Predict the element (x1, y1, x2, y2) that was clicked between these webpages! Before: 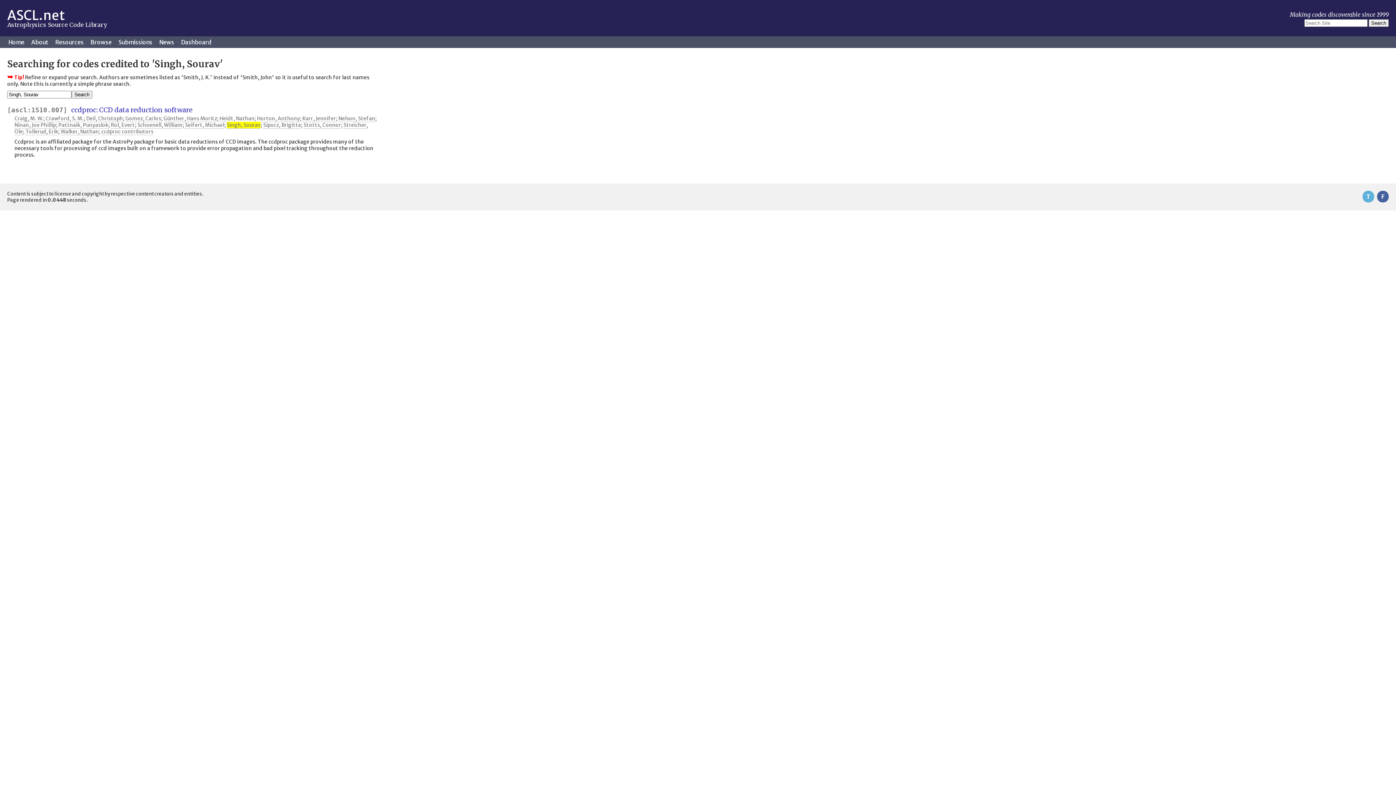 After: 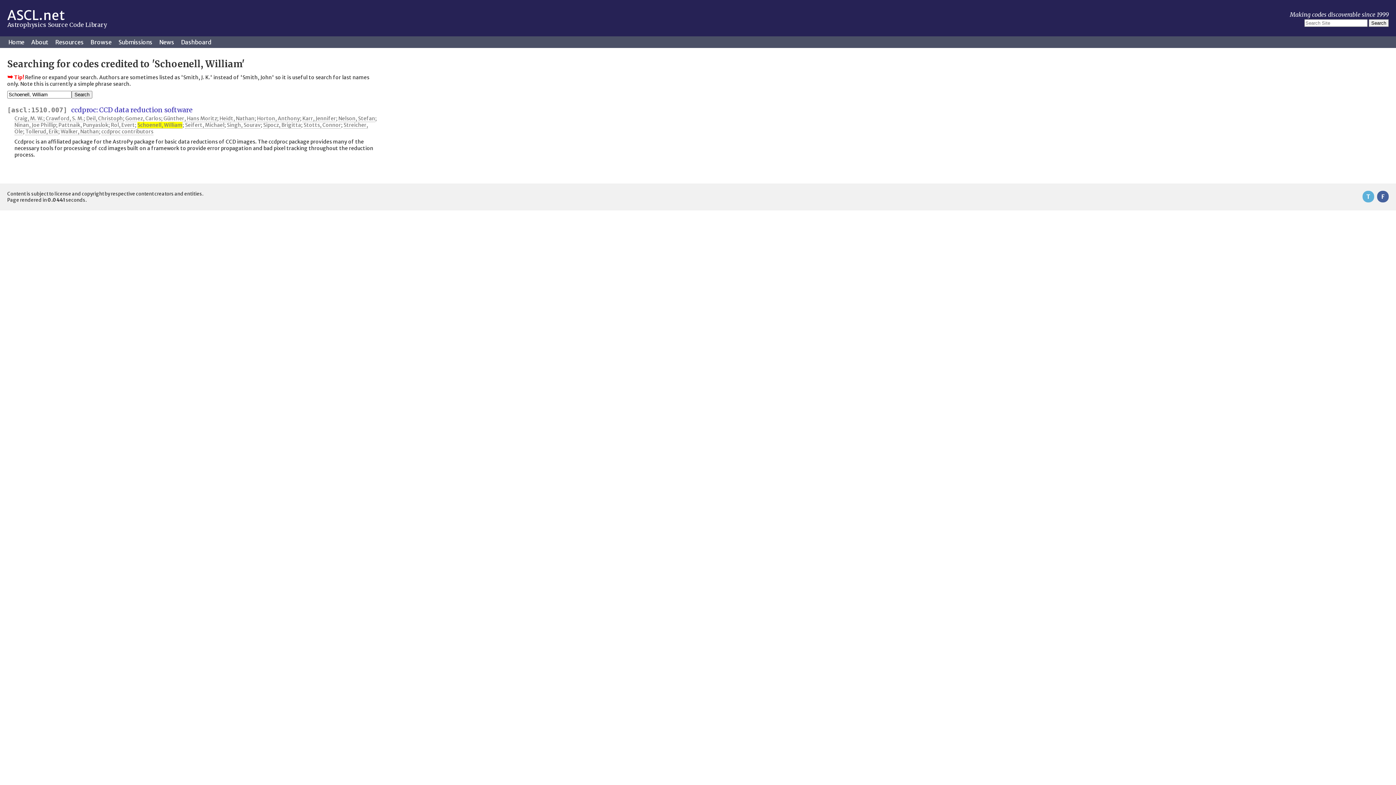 Action: label: Schoenell, William bbox: (137, 121, 182, 128)